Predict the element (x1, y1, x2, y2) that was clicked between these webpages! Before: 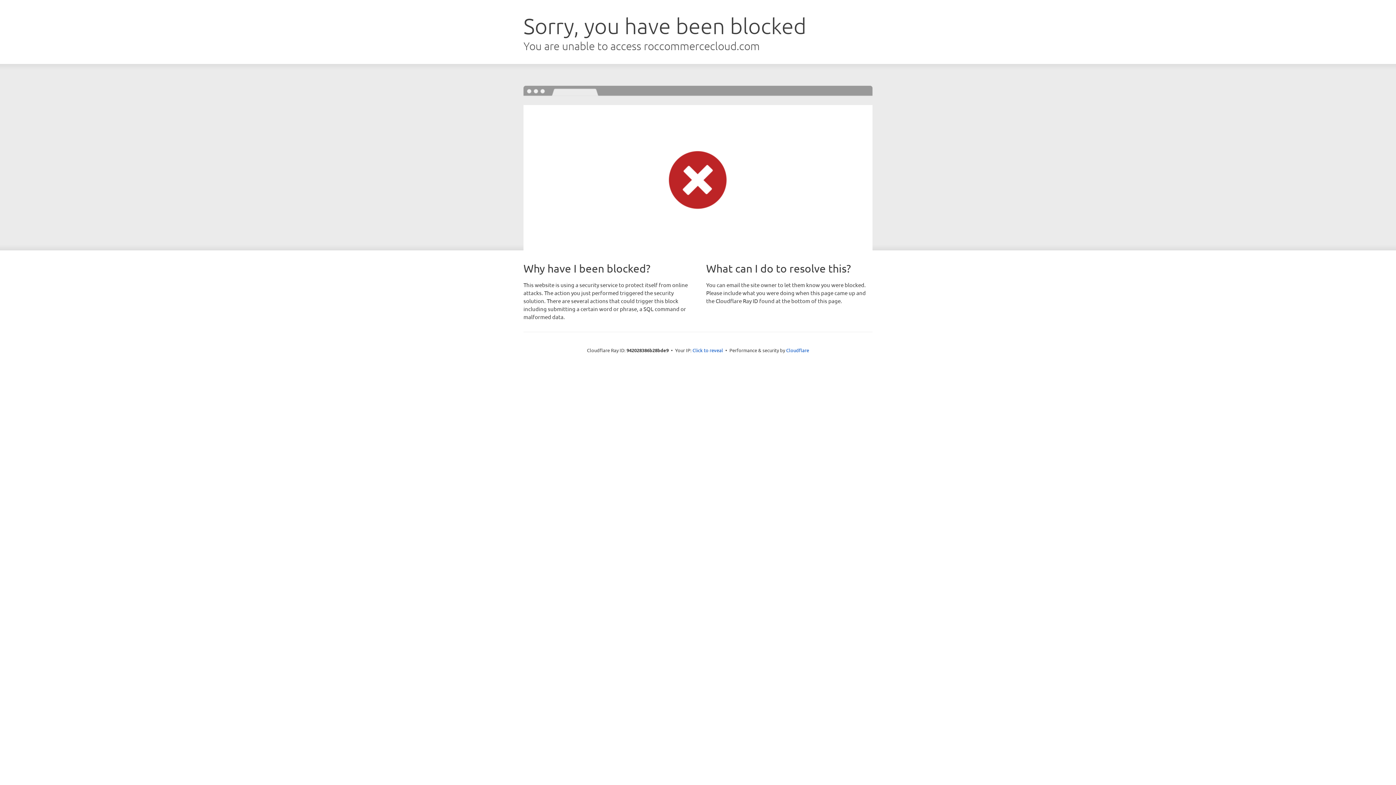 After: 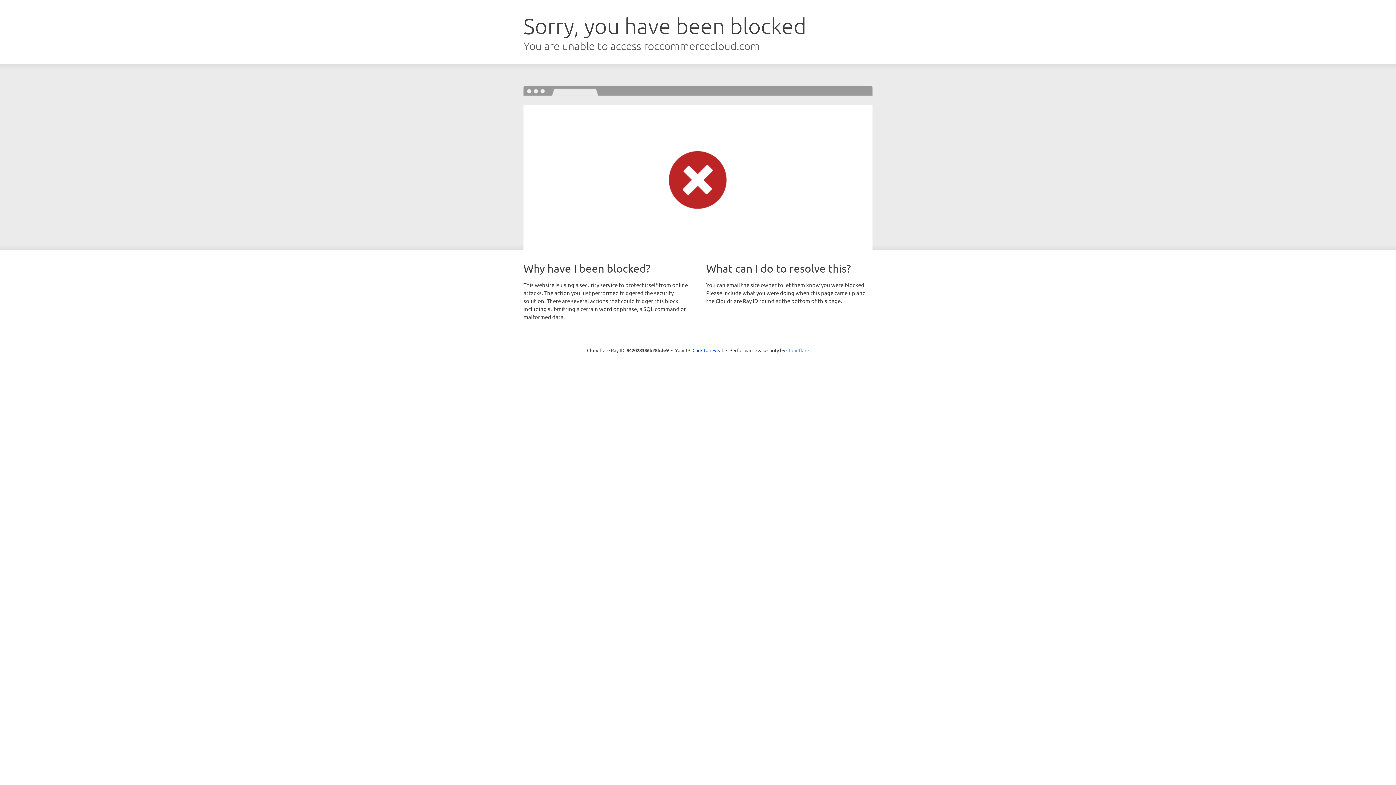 Action: label: Cloudflare bbox: (786, 347, 809, 353)